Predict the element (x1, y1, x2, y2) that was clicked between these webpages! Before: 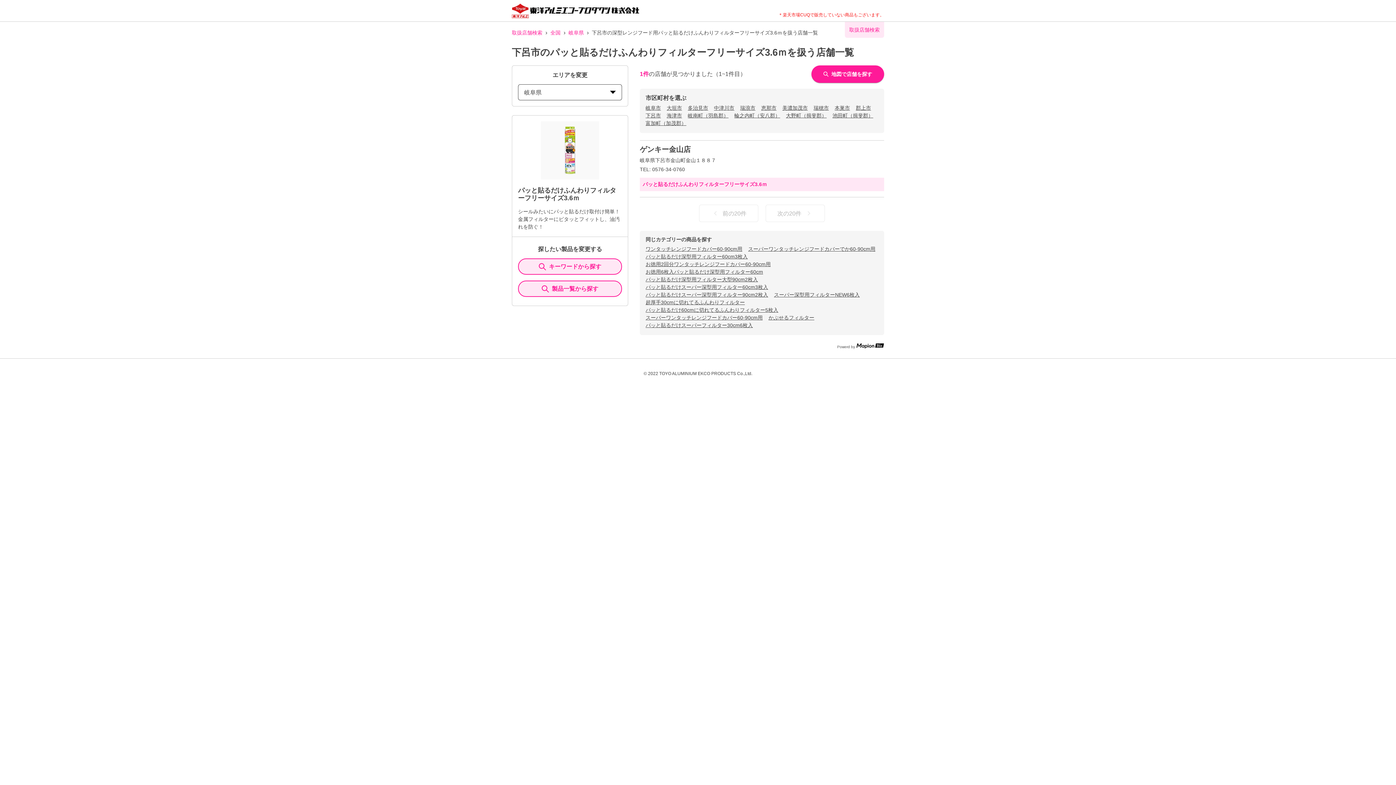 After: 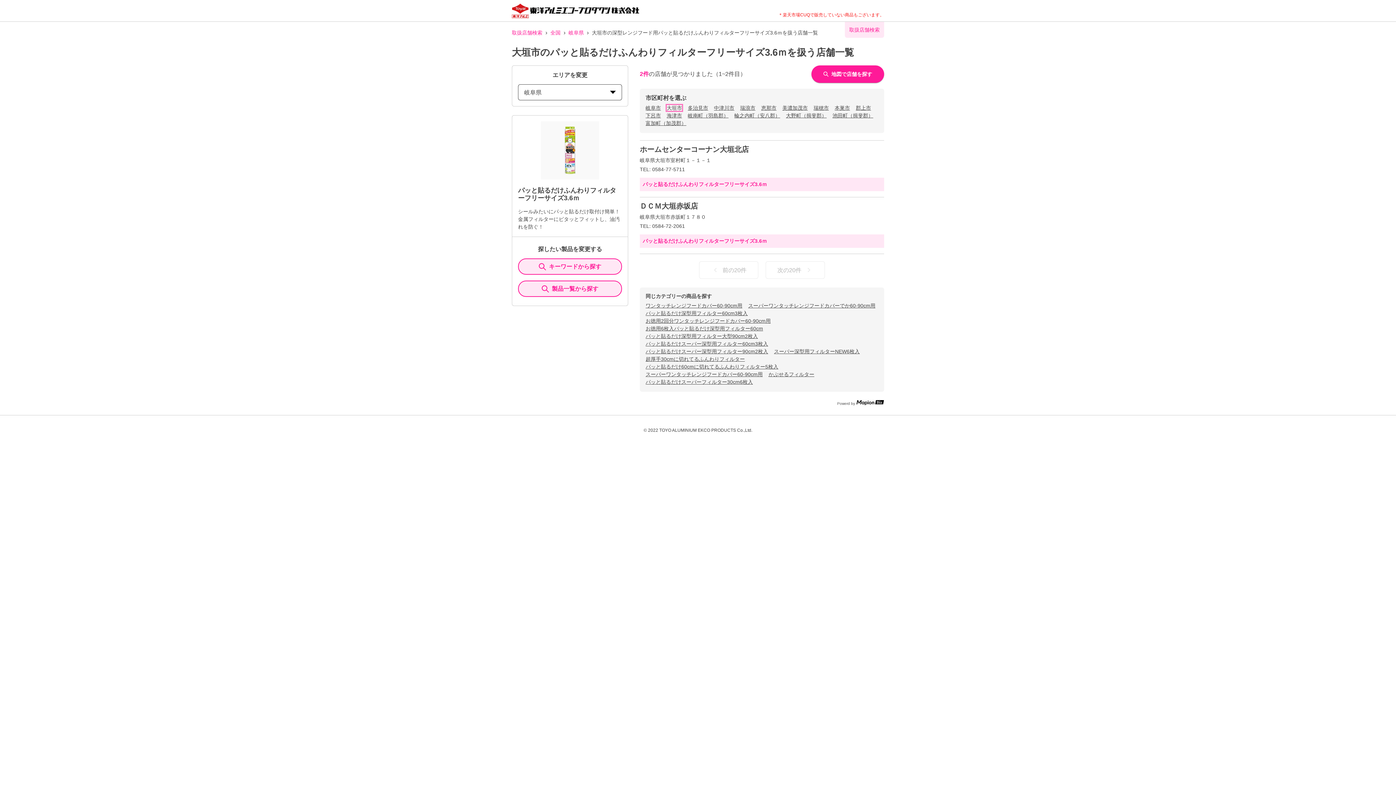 Action: label: 大垣市 bbox: (666, 105, 682, 110)